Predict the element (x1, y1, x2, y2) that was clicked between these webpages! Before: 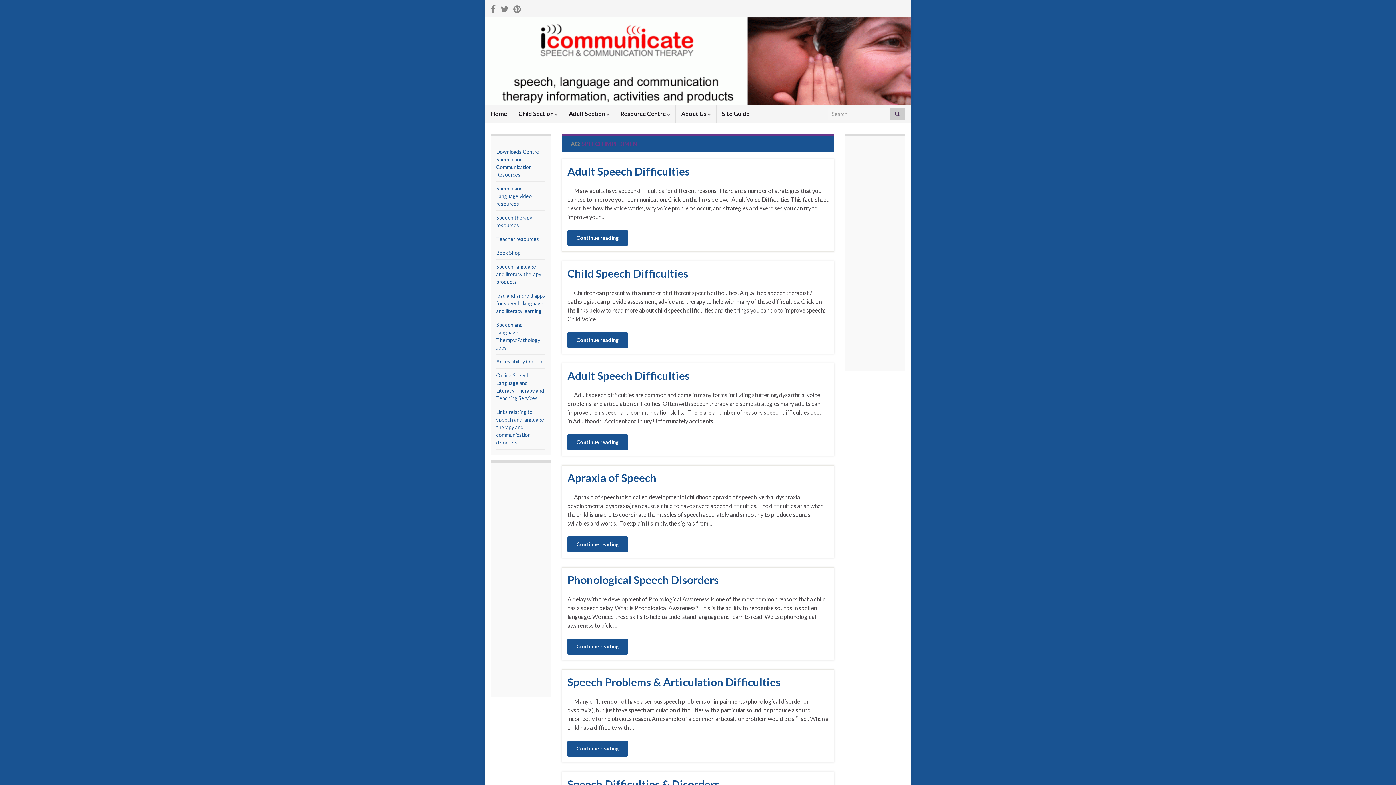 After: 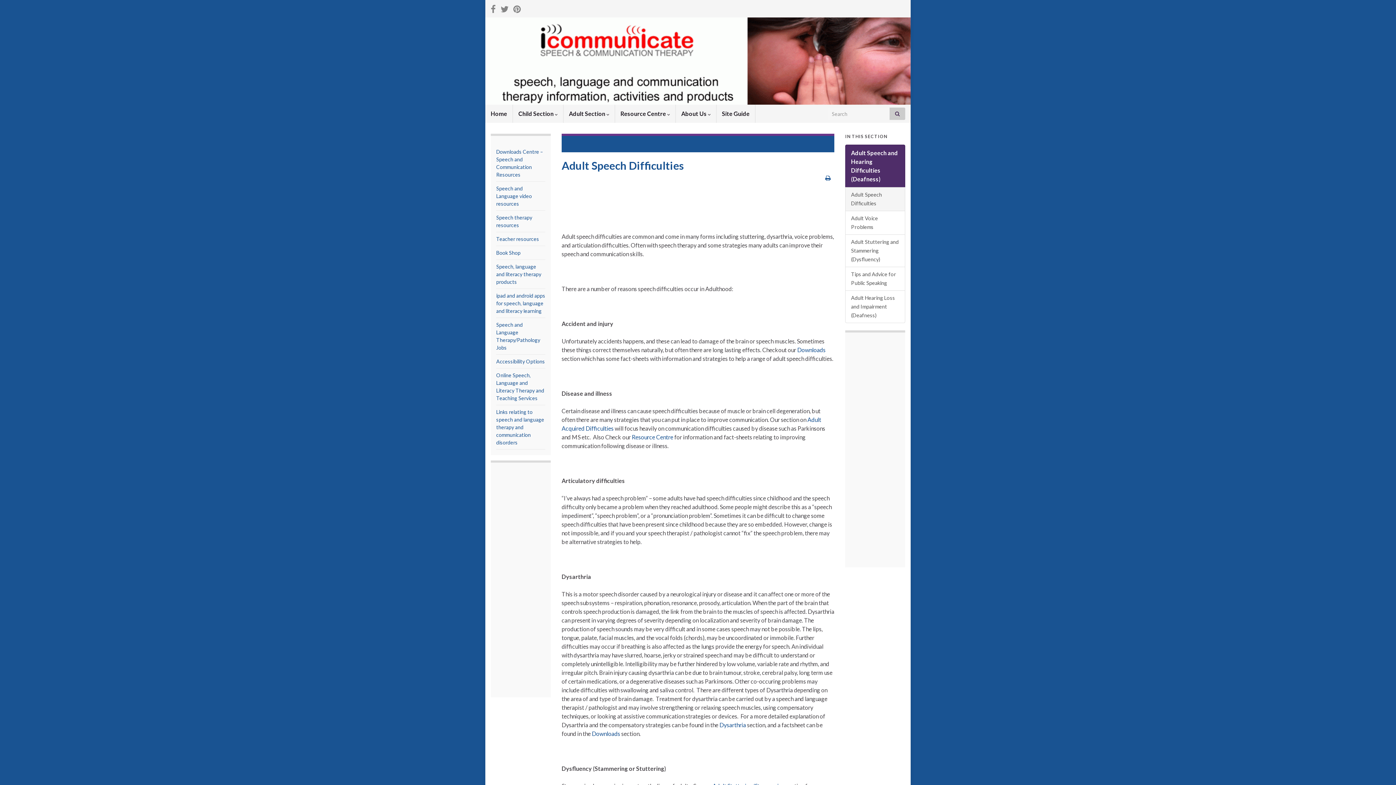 Action: bbox: (567, 369, 828, 382) label: Adult Speech Difficulties